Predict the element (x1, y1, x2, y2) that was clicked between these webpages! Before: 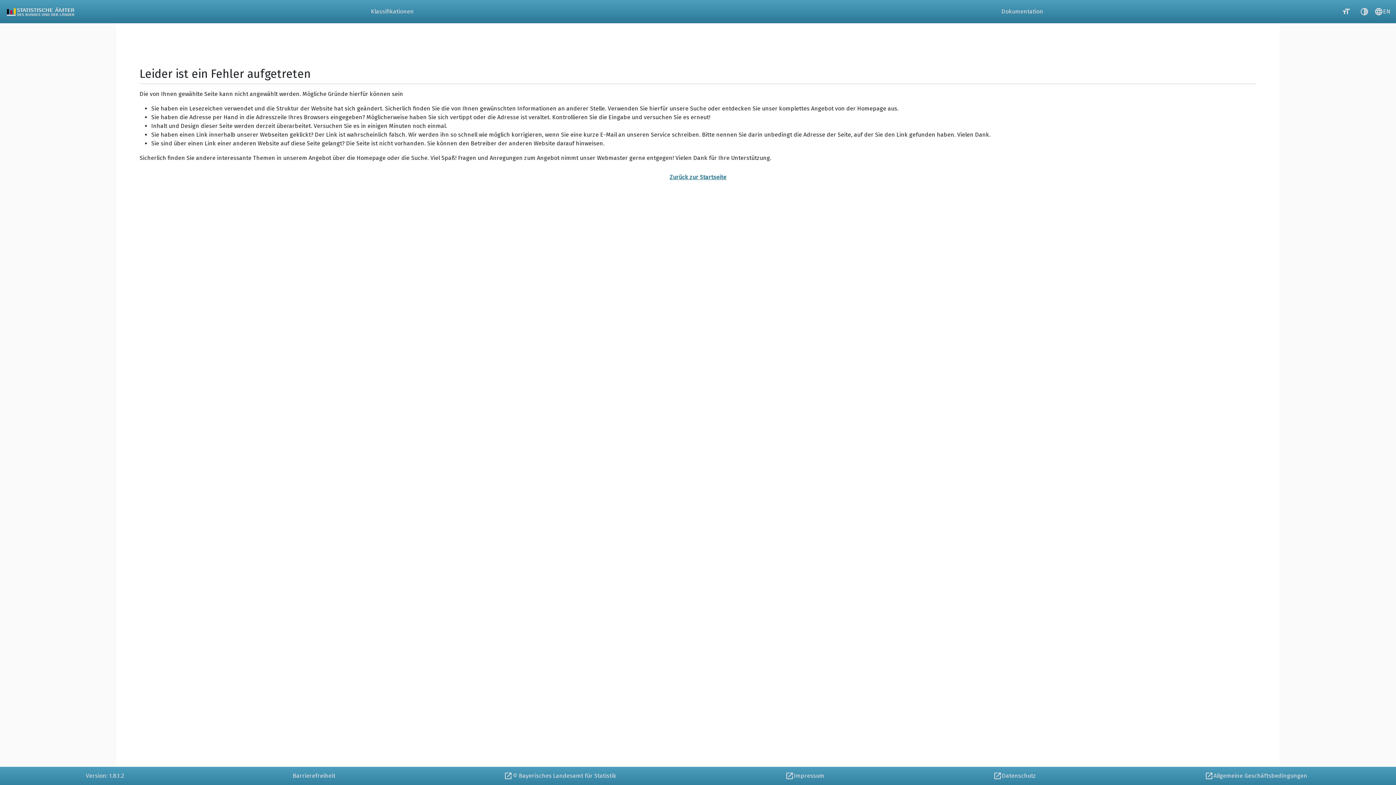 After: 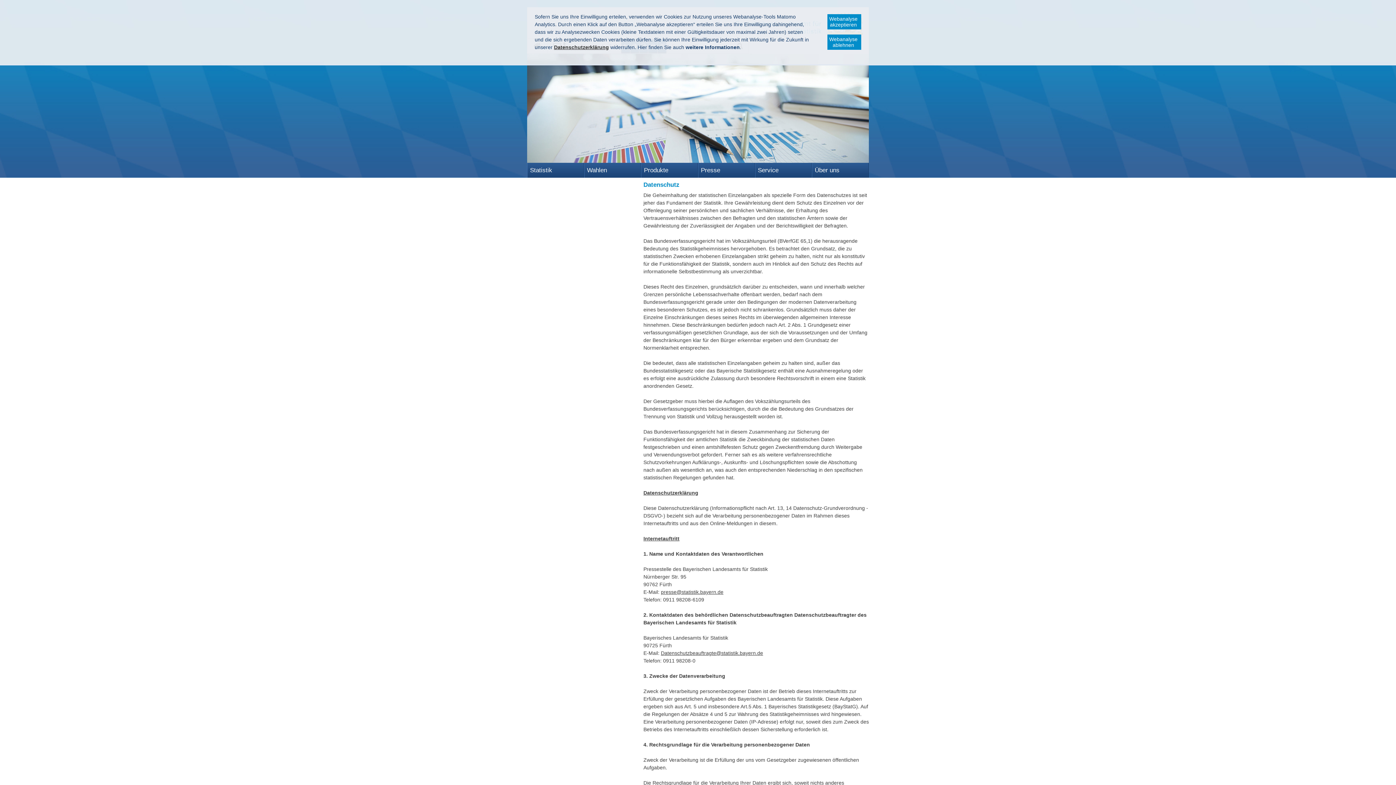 Action: label: Datenschutz bbox: (908, 767, 1120, 785)